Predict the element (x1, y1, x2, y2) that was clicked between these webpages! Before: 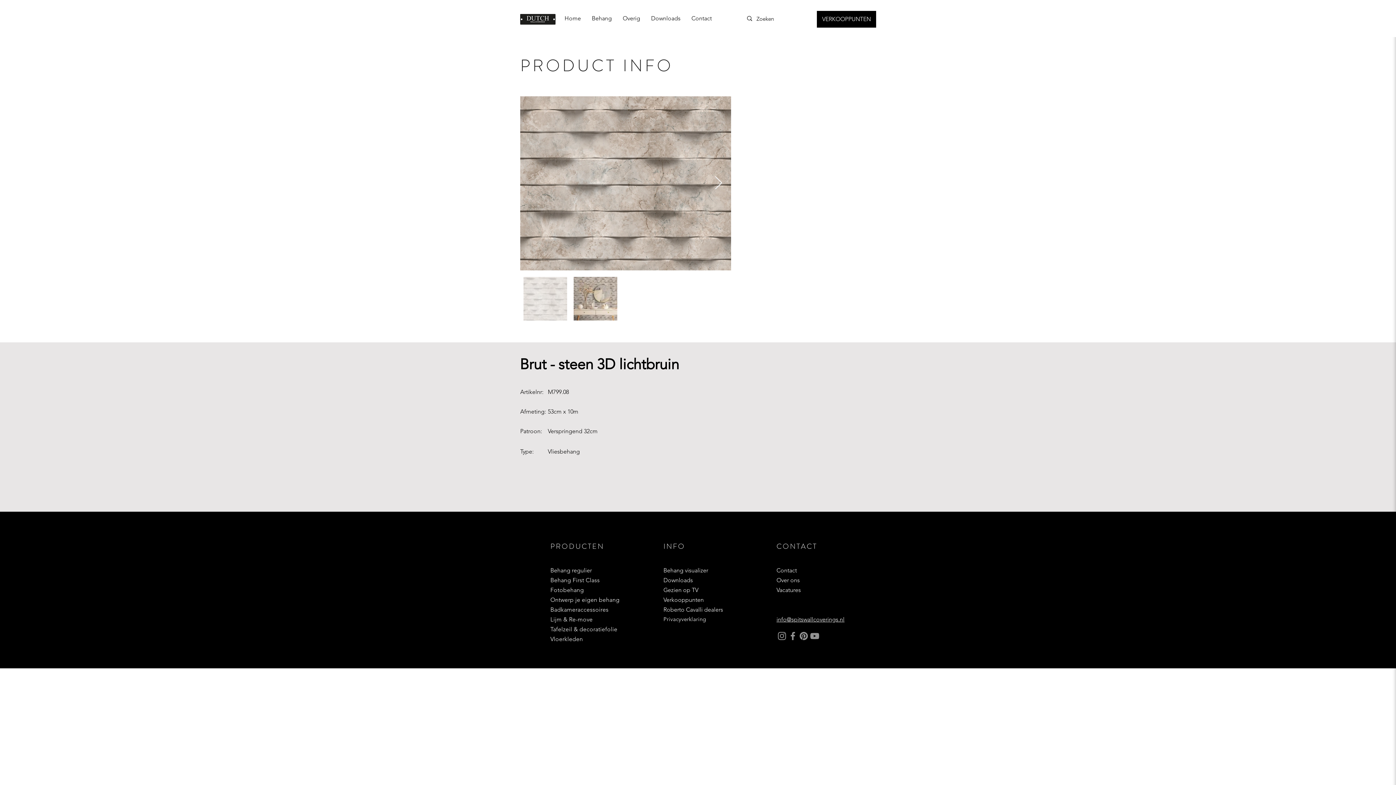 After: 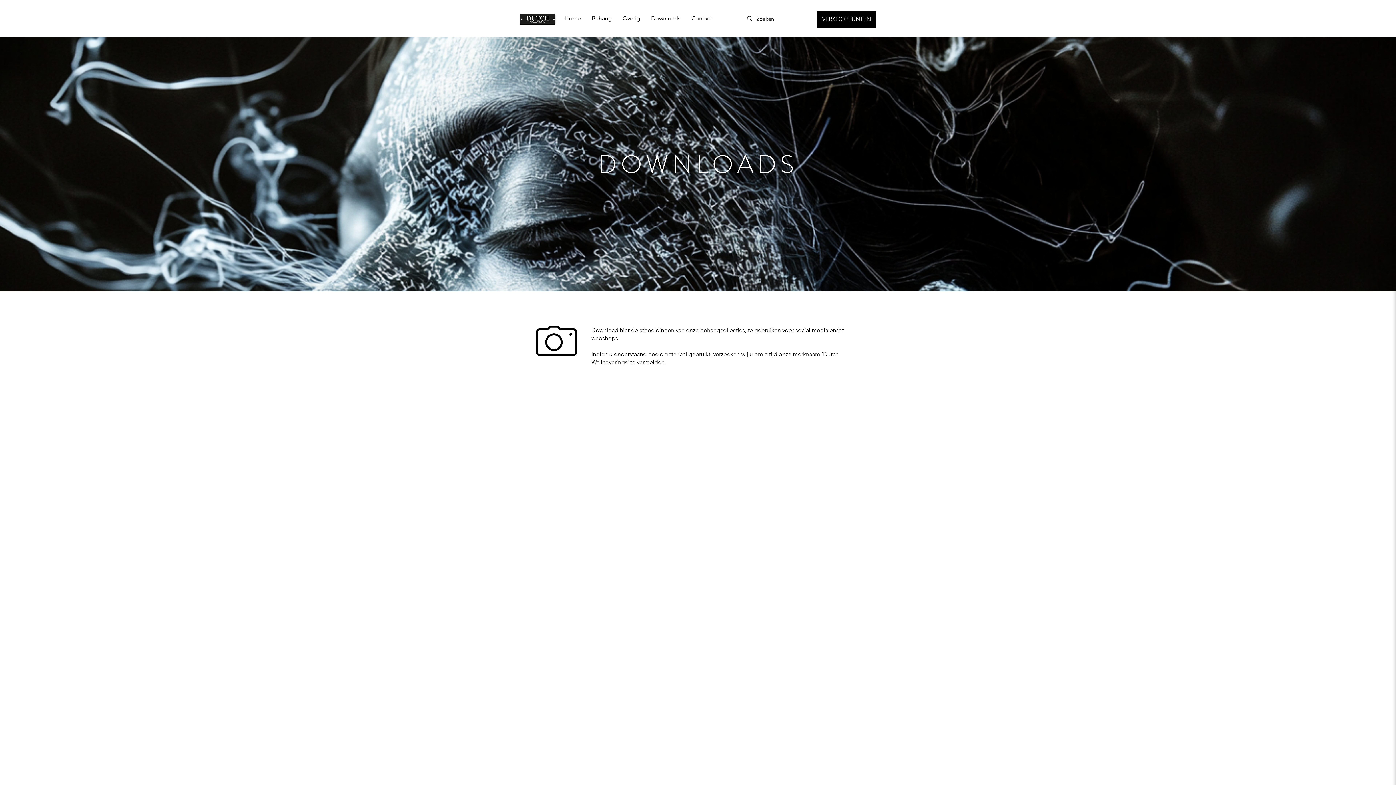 Action: label: Downloads bbox: (663, 577, 693, 584)